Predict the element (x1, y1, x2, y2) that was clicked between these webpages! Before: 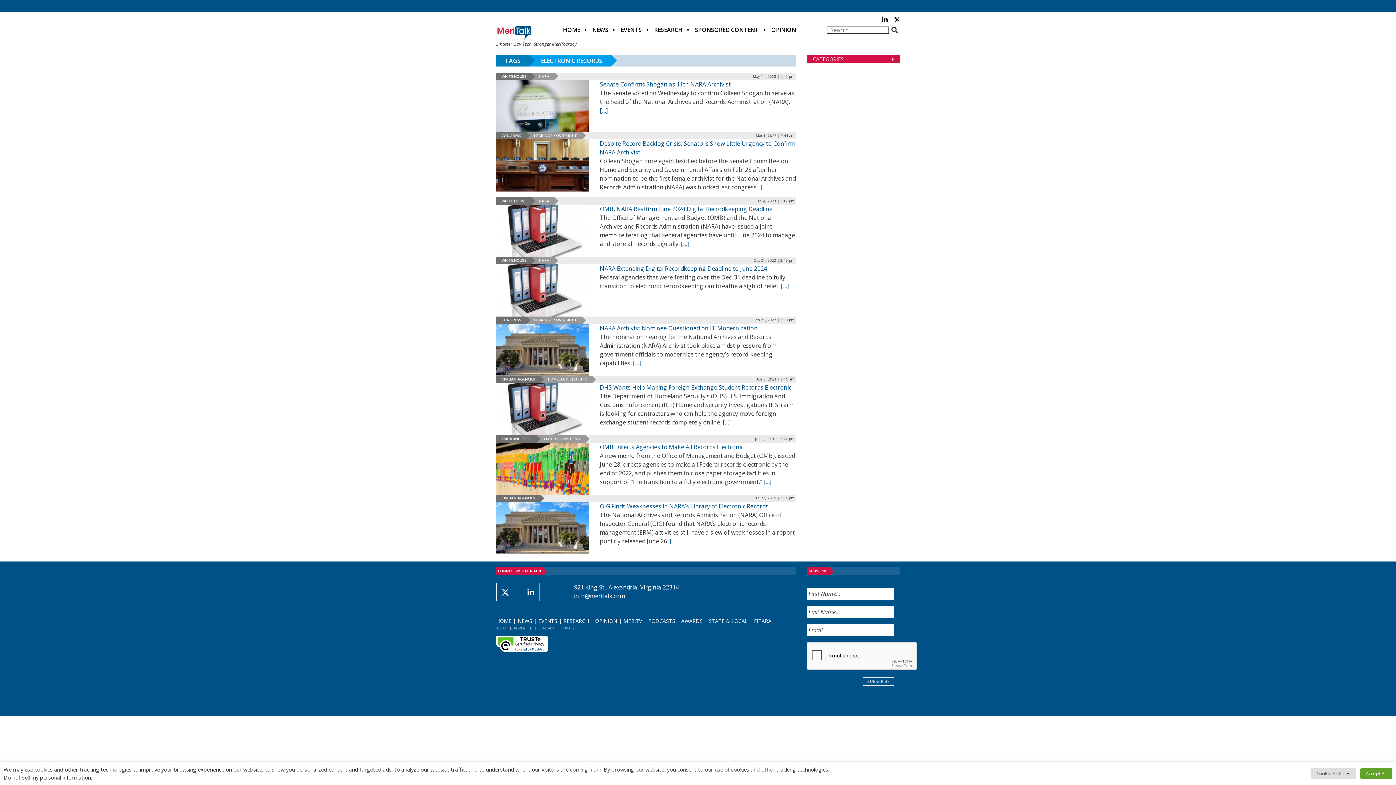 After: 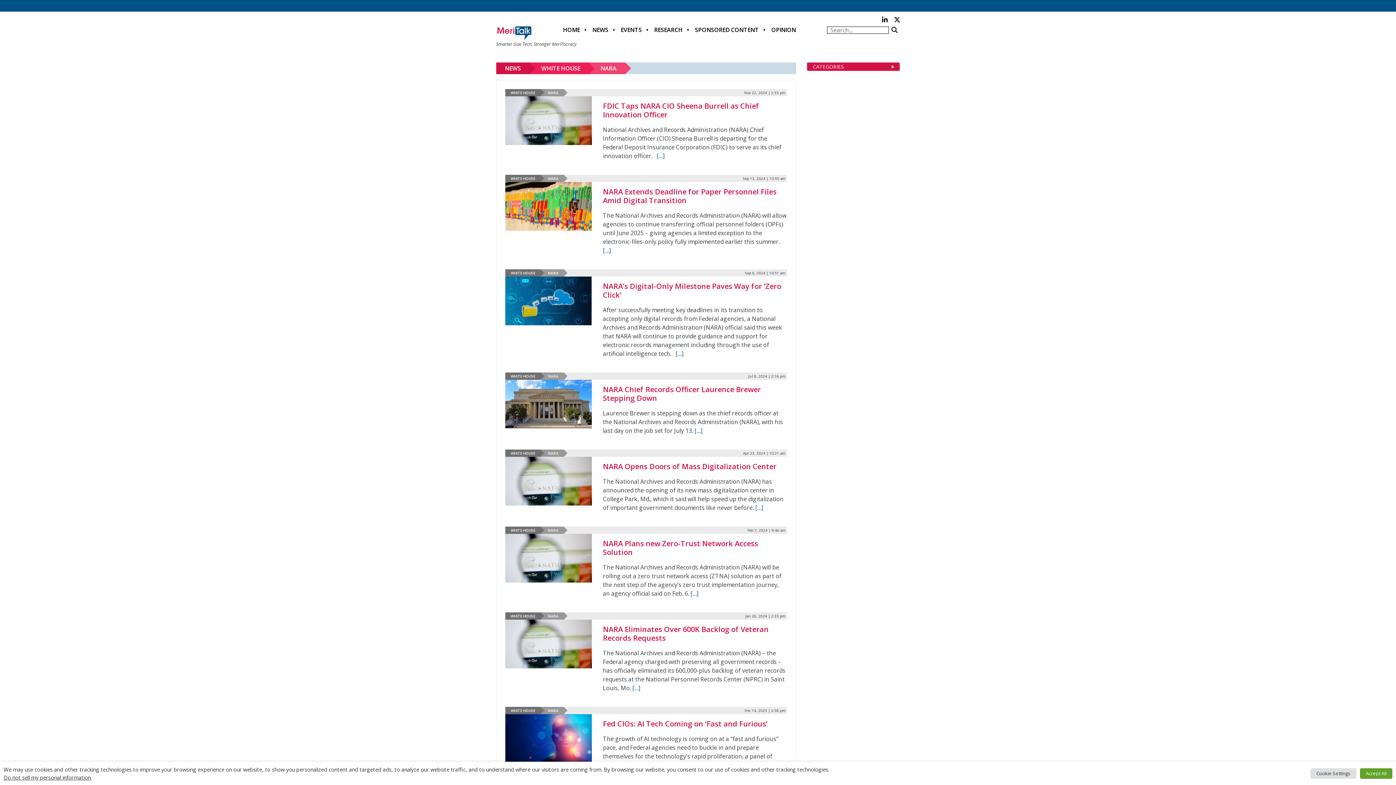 Action: label: NARA bbox: (538, 257, 549, 263)